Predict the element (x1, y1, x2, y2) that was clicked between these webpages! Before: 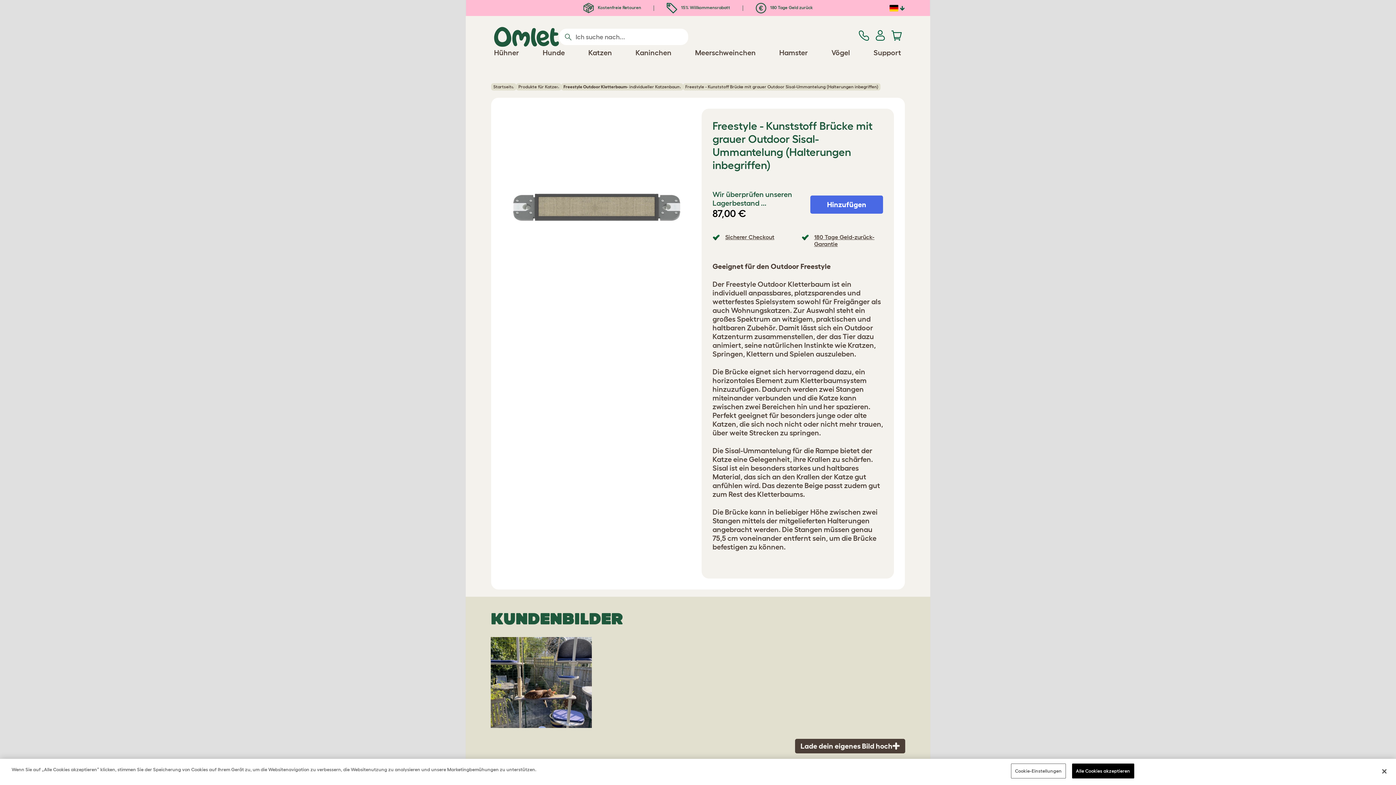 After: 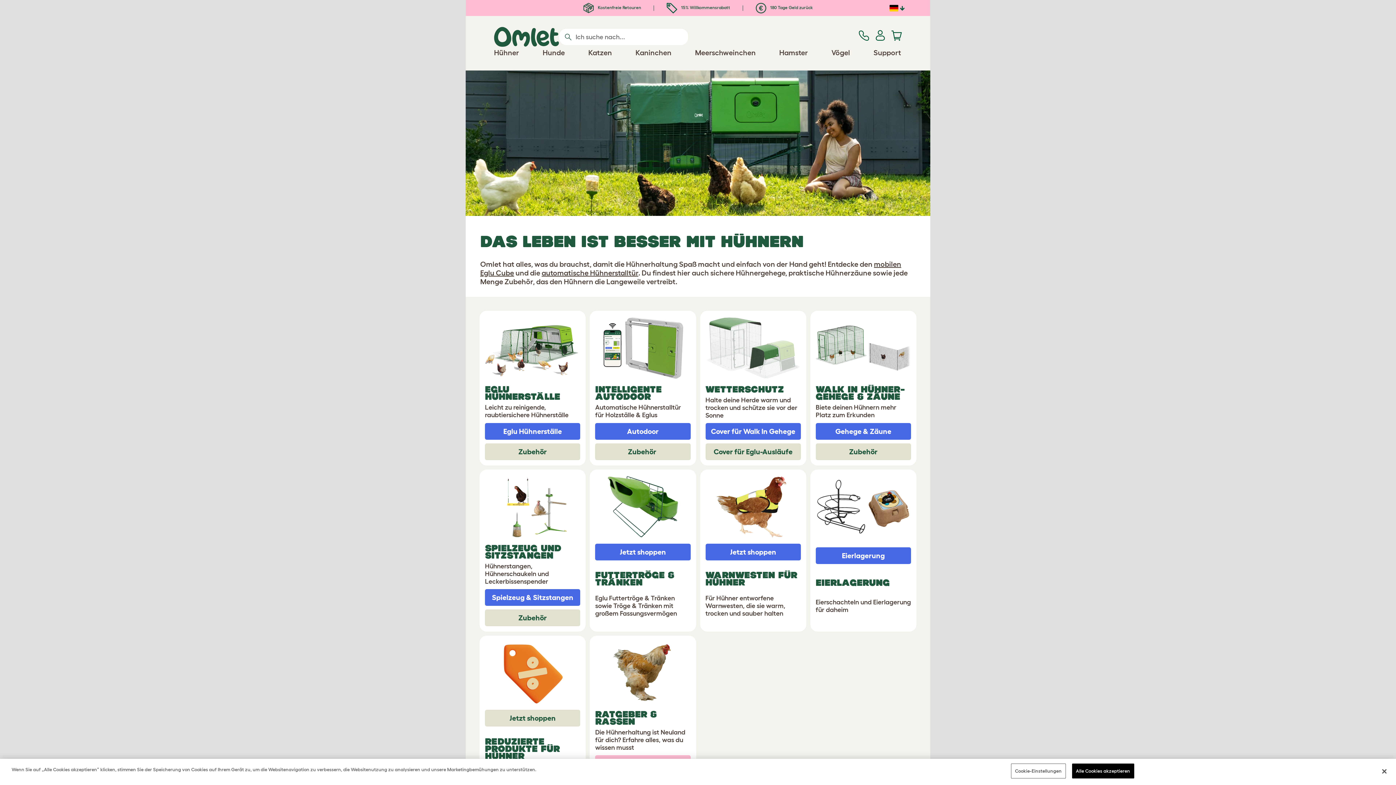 Action: bbox: (494, 48, 519, 56) label: Hühner